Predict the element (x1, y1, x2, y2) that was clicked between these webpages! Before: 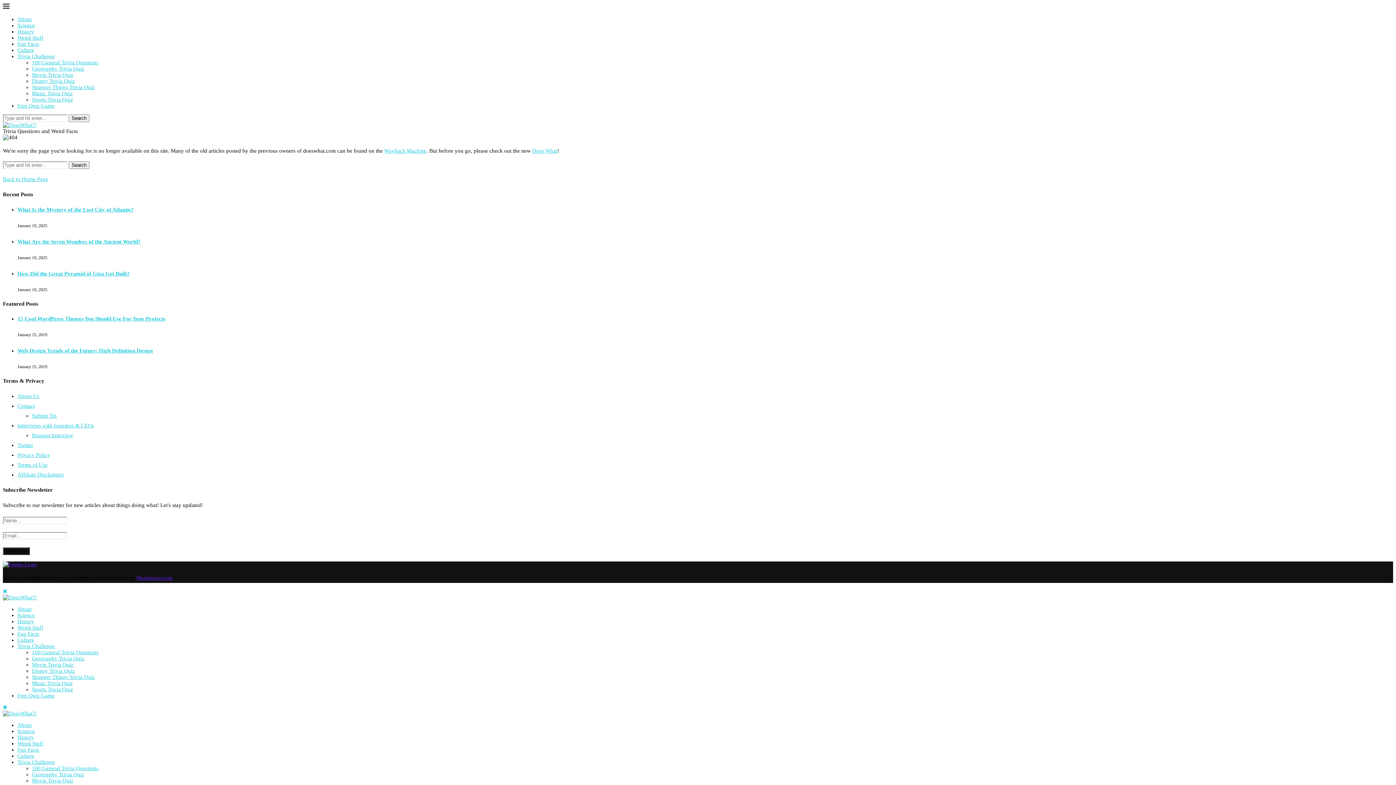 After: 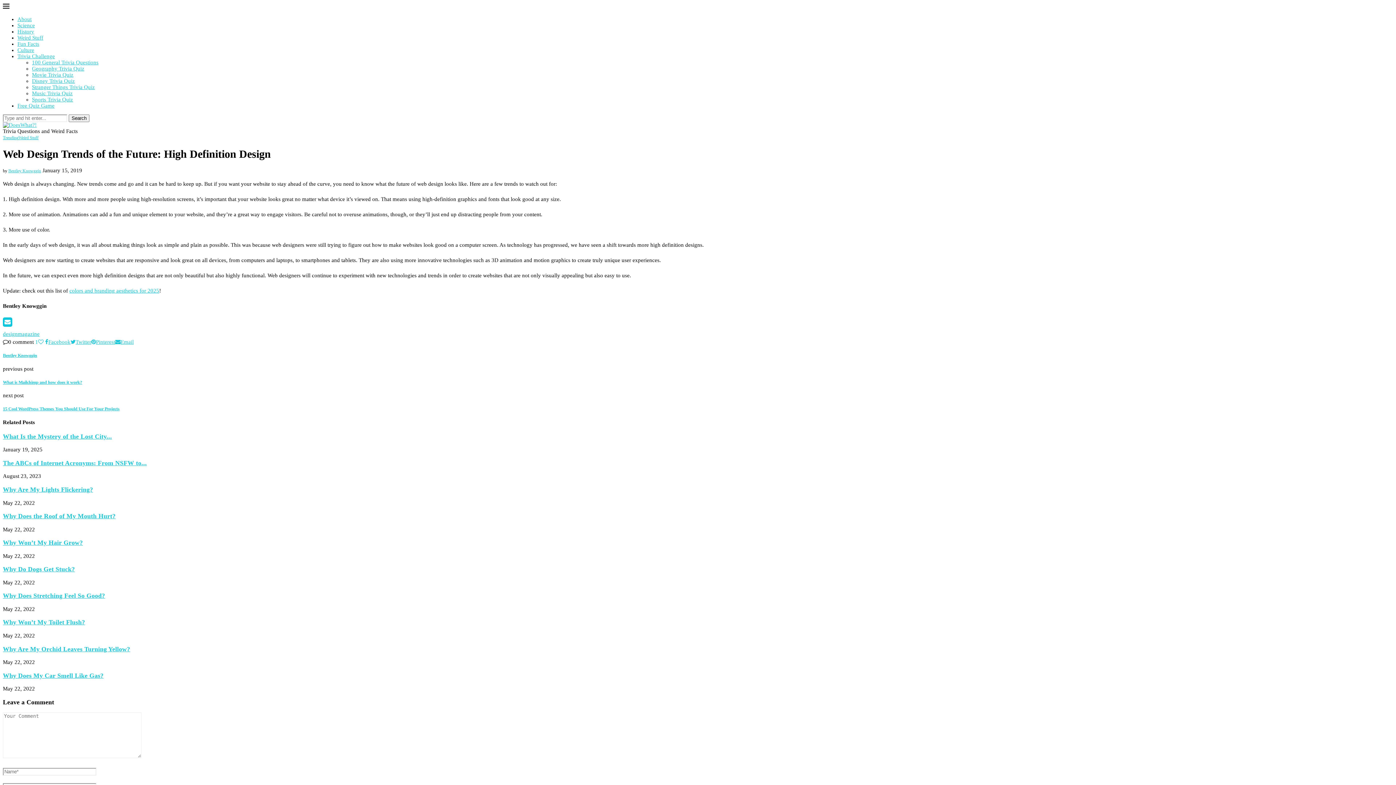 Action: bbox: (17, 348, 152, 353) label: Web Design Trends of the Future: High Definition Design